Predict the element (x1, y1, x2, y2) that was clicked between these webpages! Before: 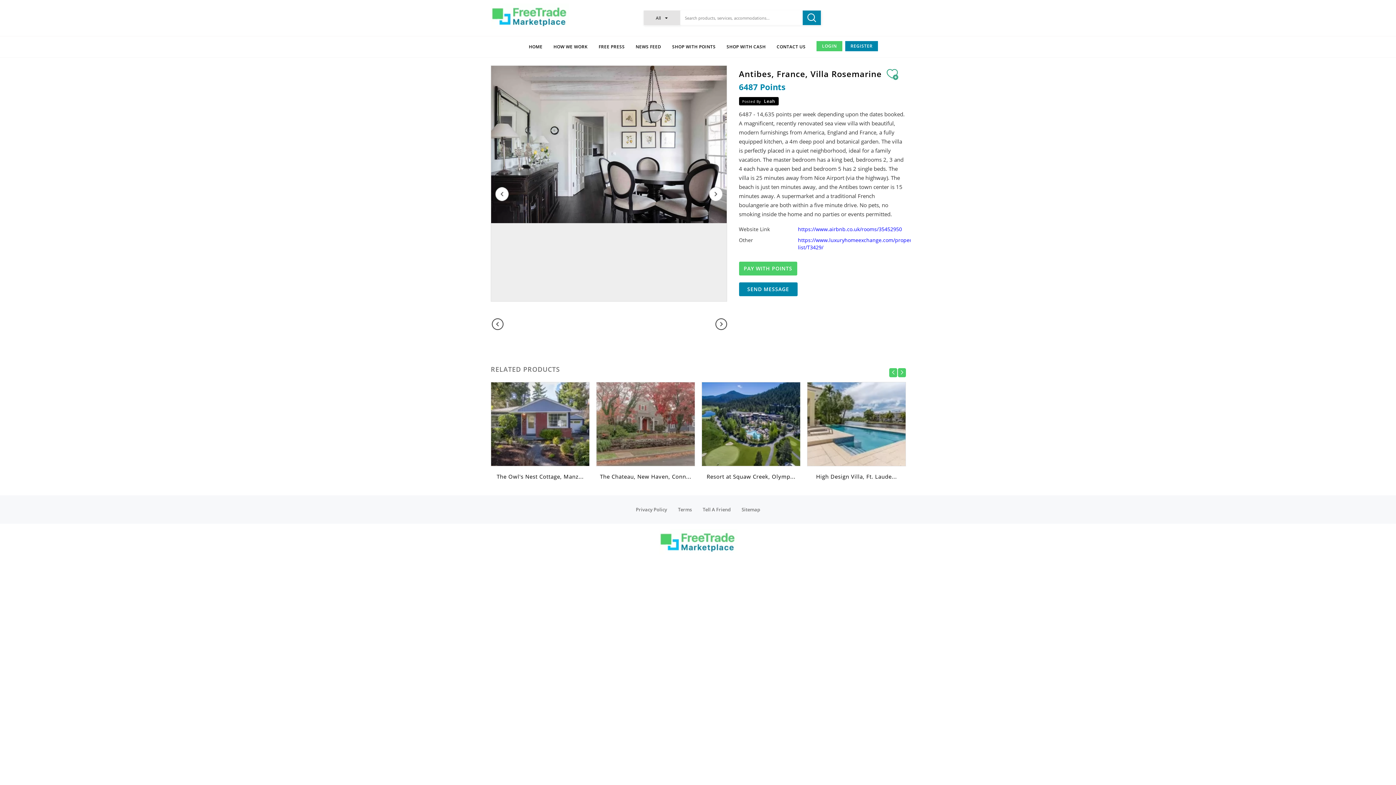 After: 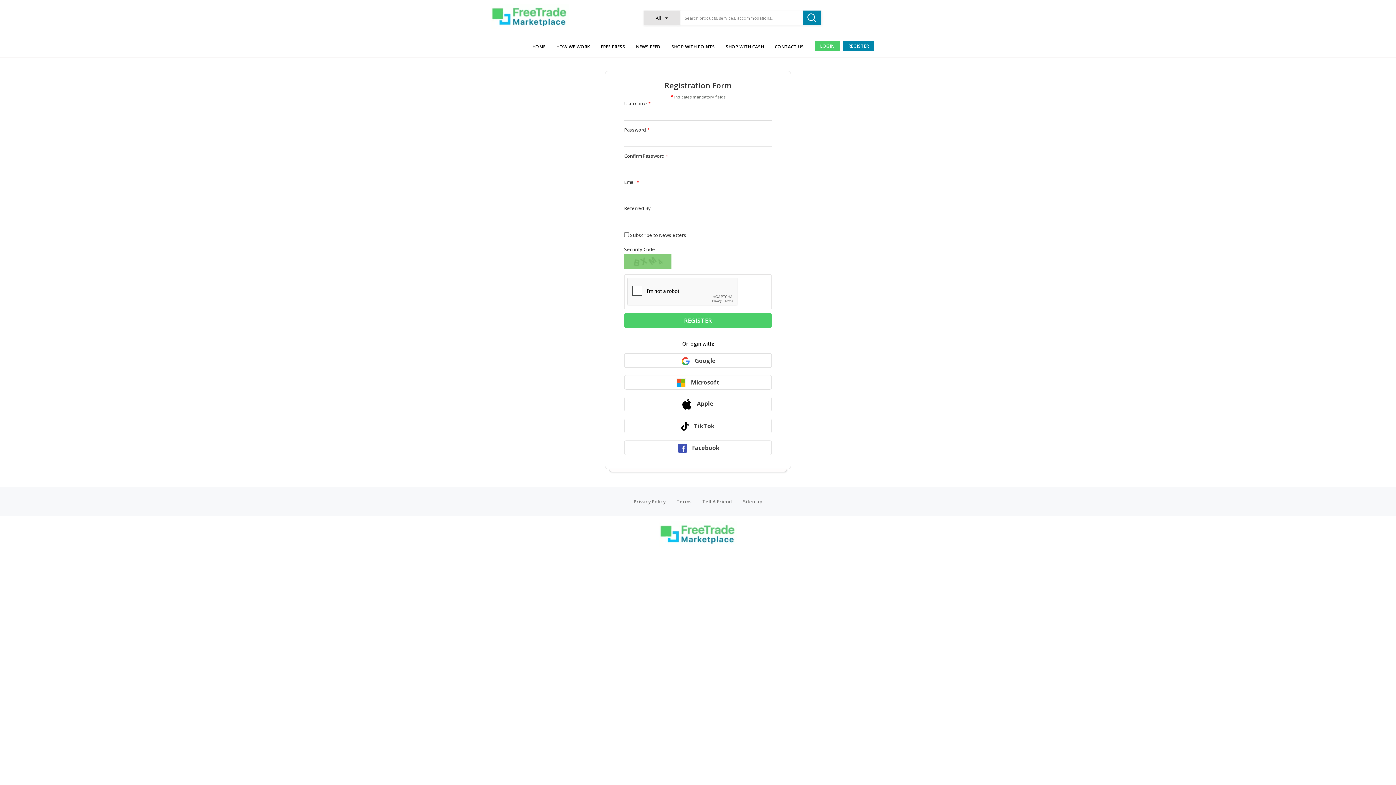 Action: bbox: (845, 41, 878, 51) label: REGISTER